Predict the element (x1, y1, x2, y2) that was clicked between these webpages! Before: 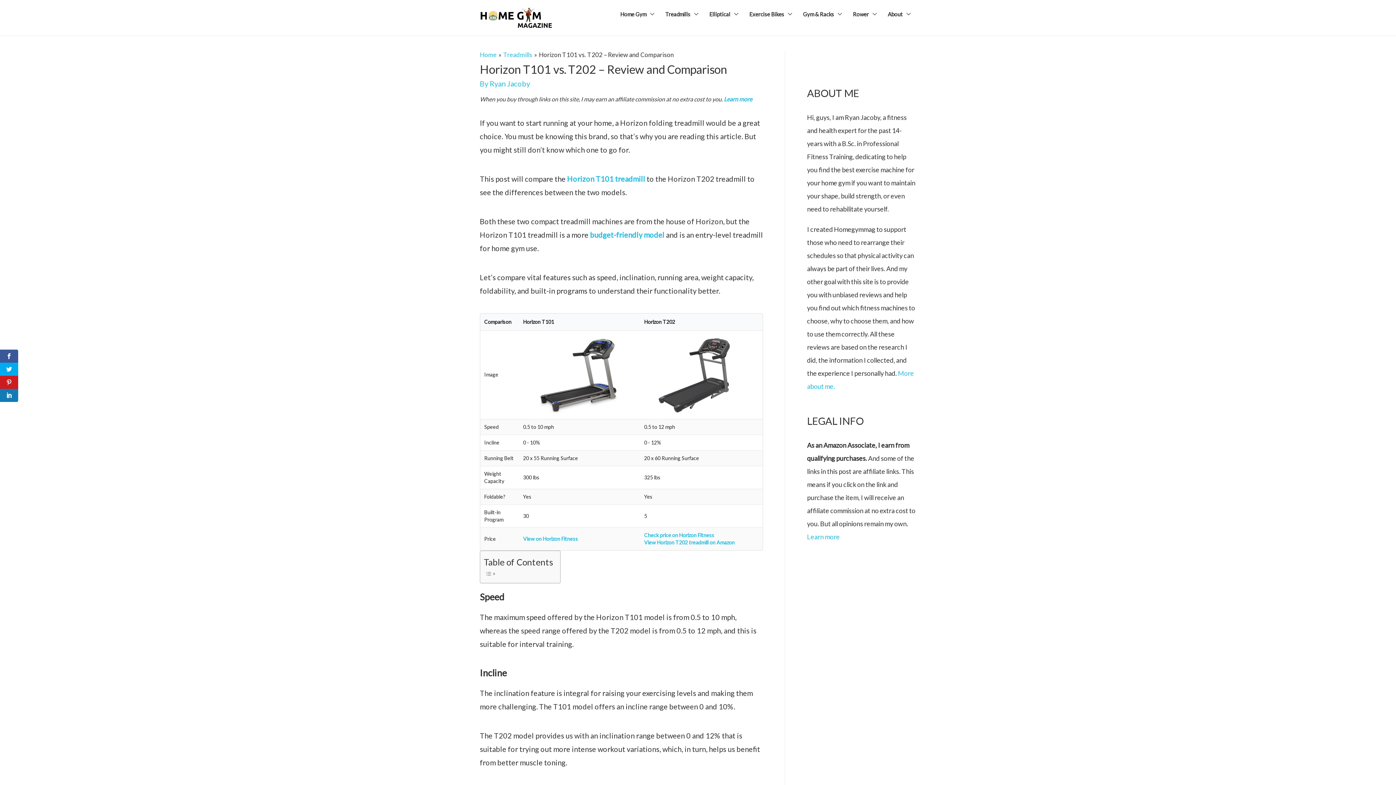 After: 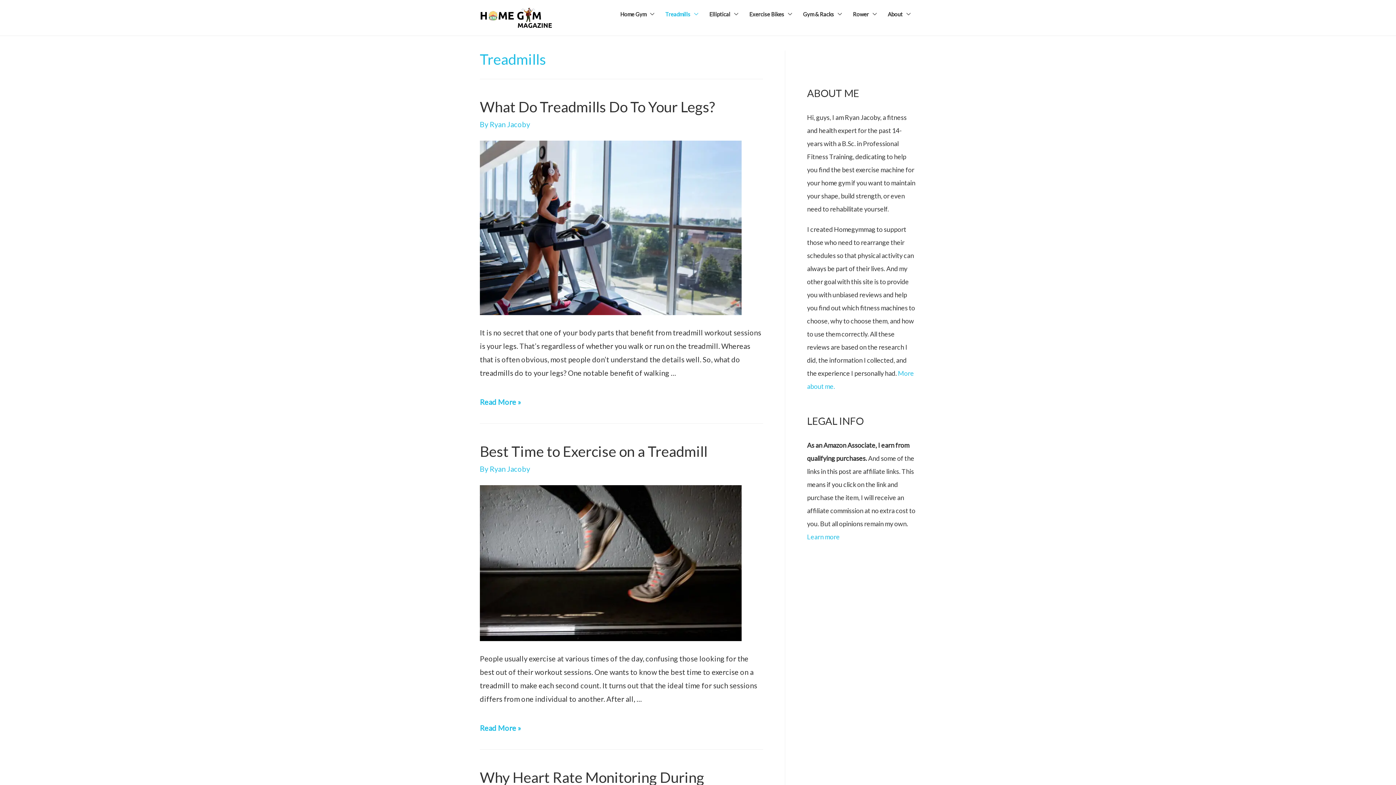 Action: label: Treadmills bbox: (503, 50, 532, 58)